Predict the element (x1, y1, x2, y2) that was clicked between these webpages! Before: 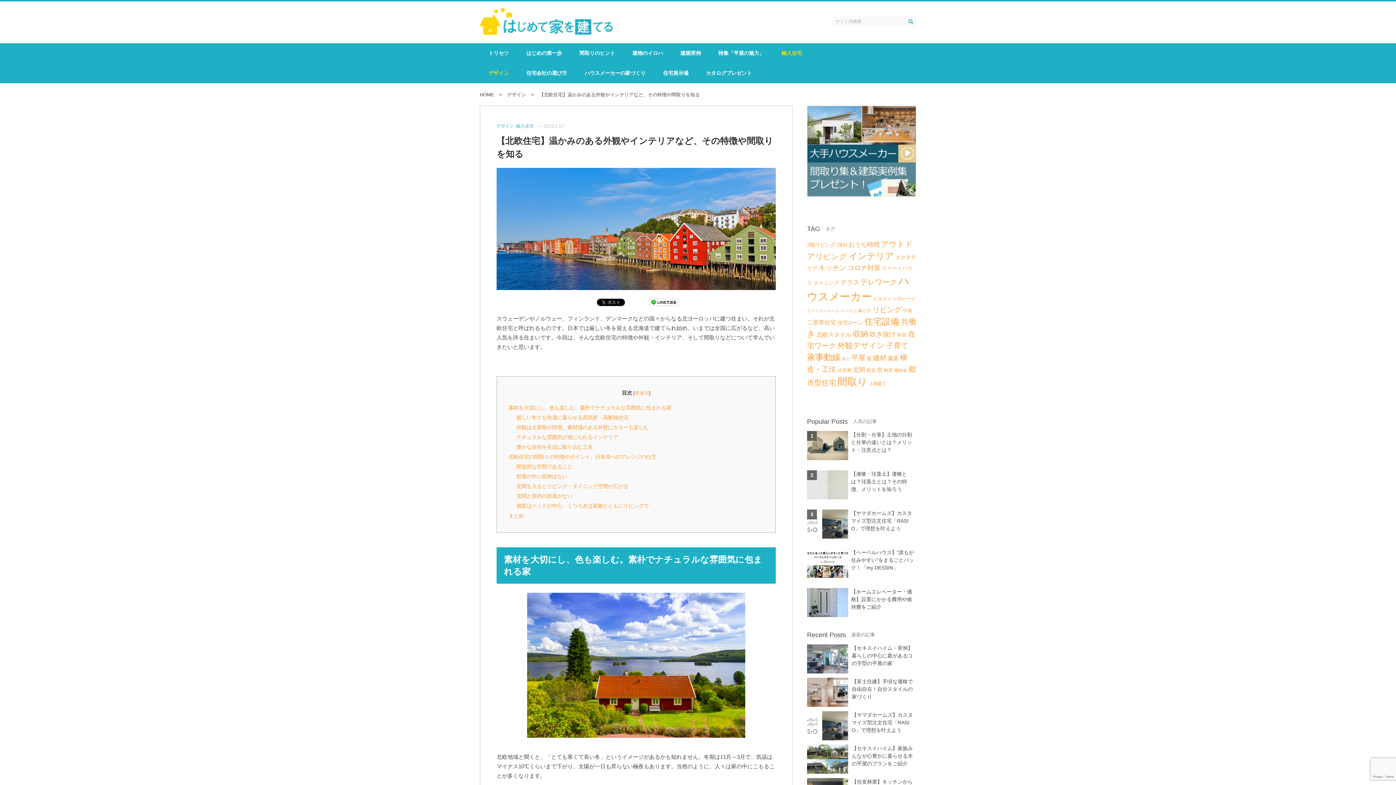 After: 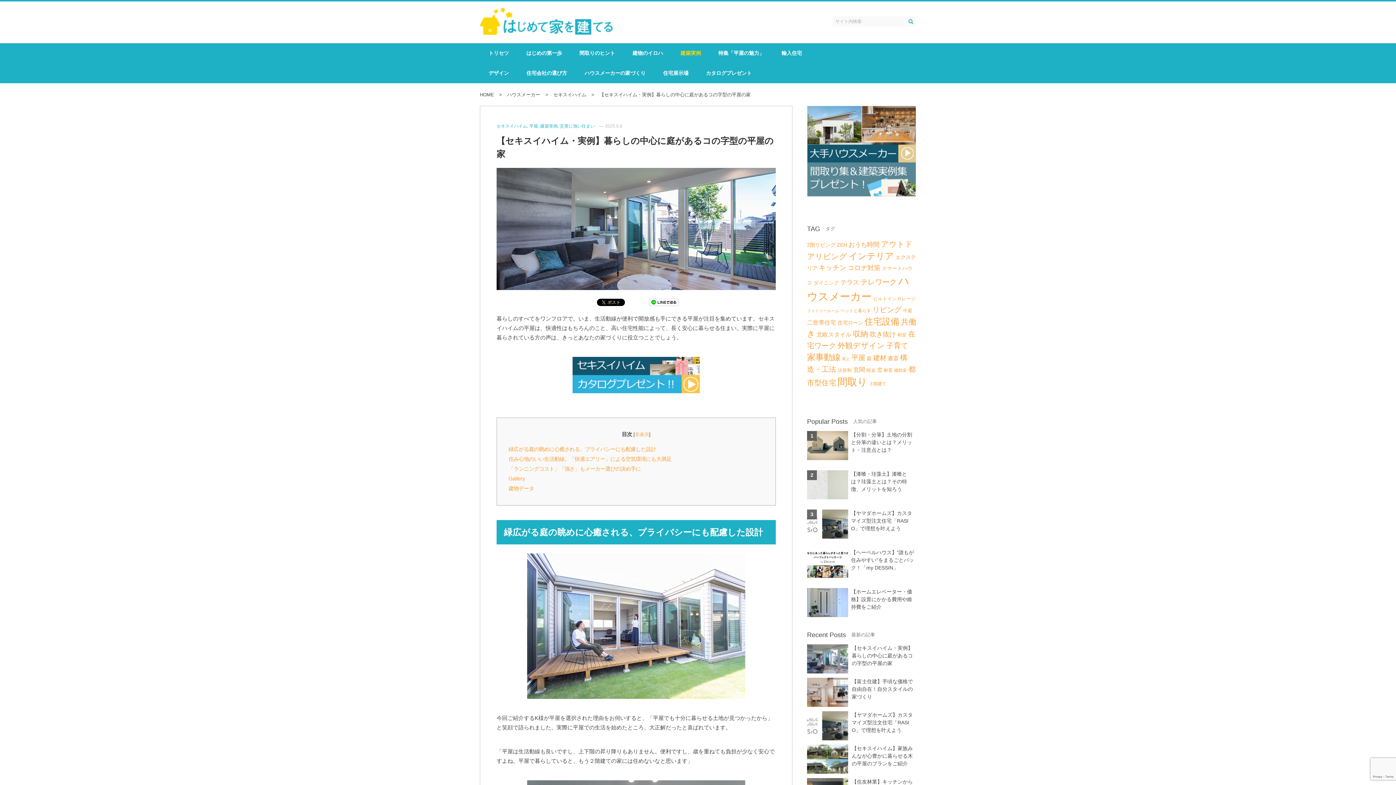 Action: bbox: (807, 655, 848, 661)